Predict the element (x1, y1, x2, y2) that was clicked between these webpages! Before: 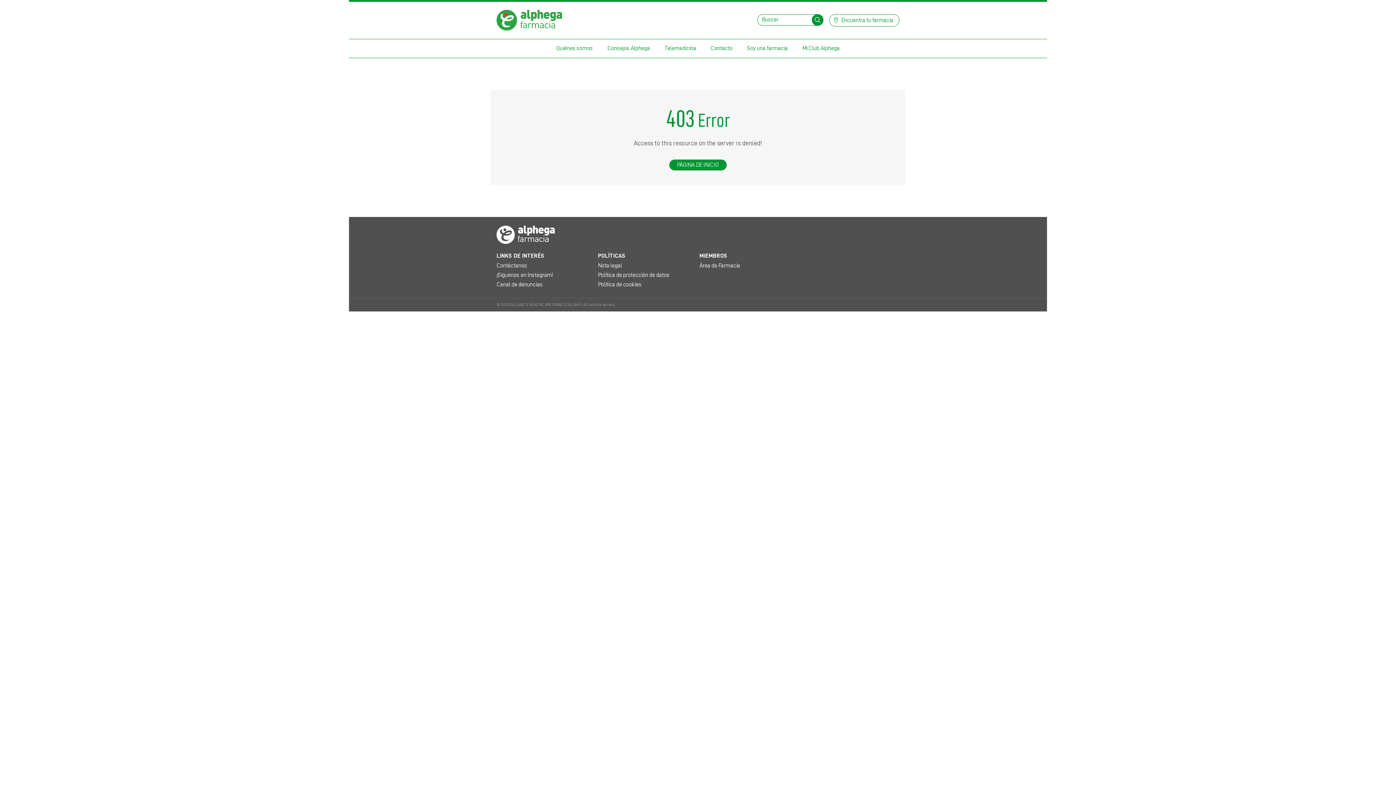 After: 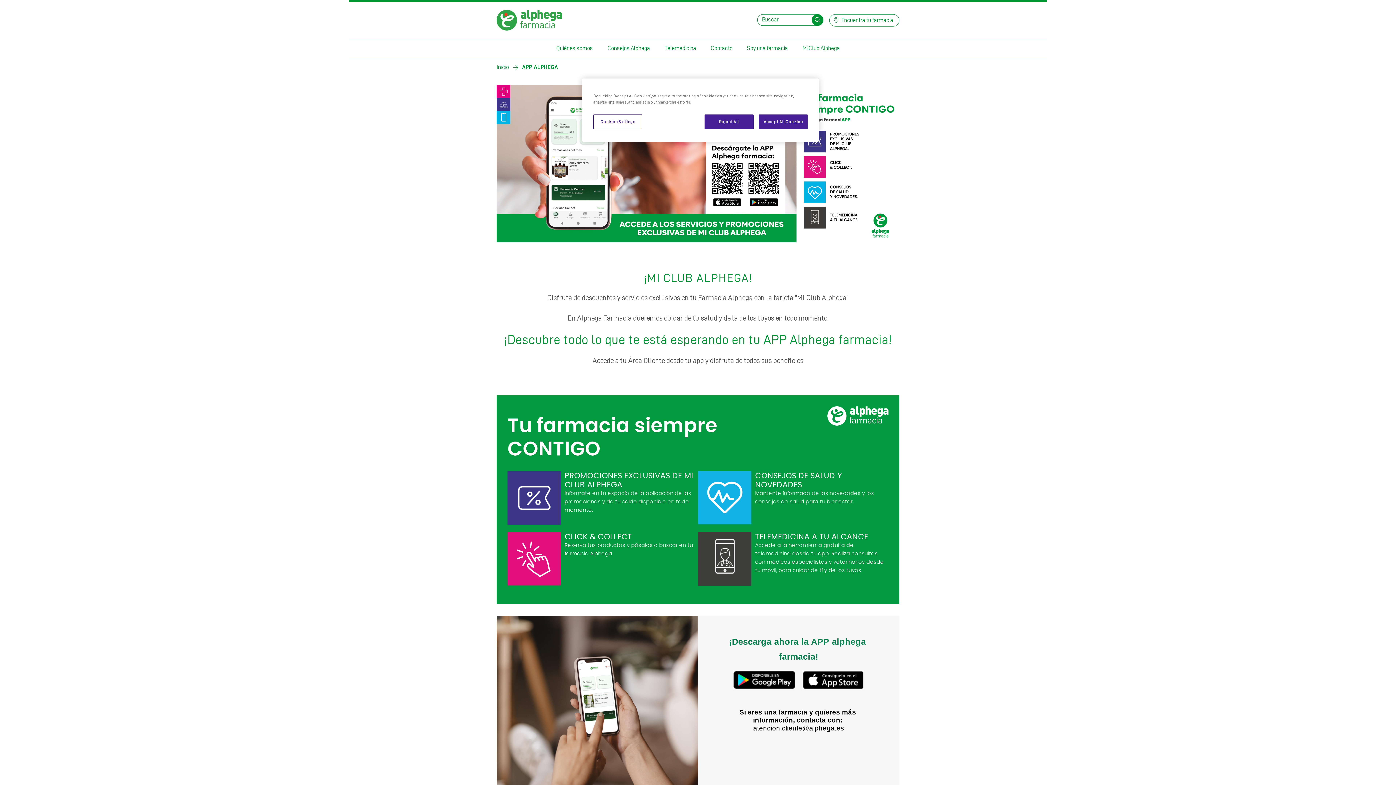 Action: bbox: (795, 39, 847, 57) label: Mi Club Alphega